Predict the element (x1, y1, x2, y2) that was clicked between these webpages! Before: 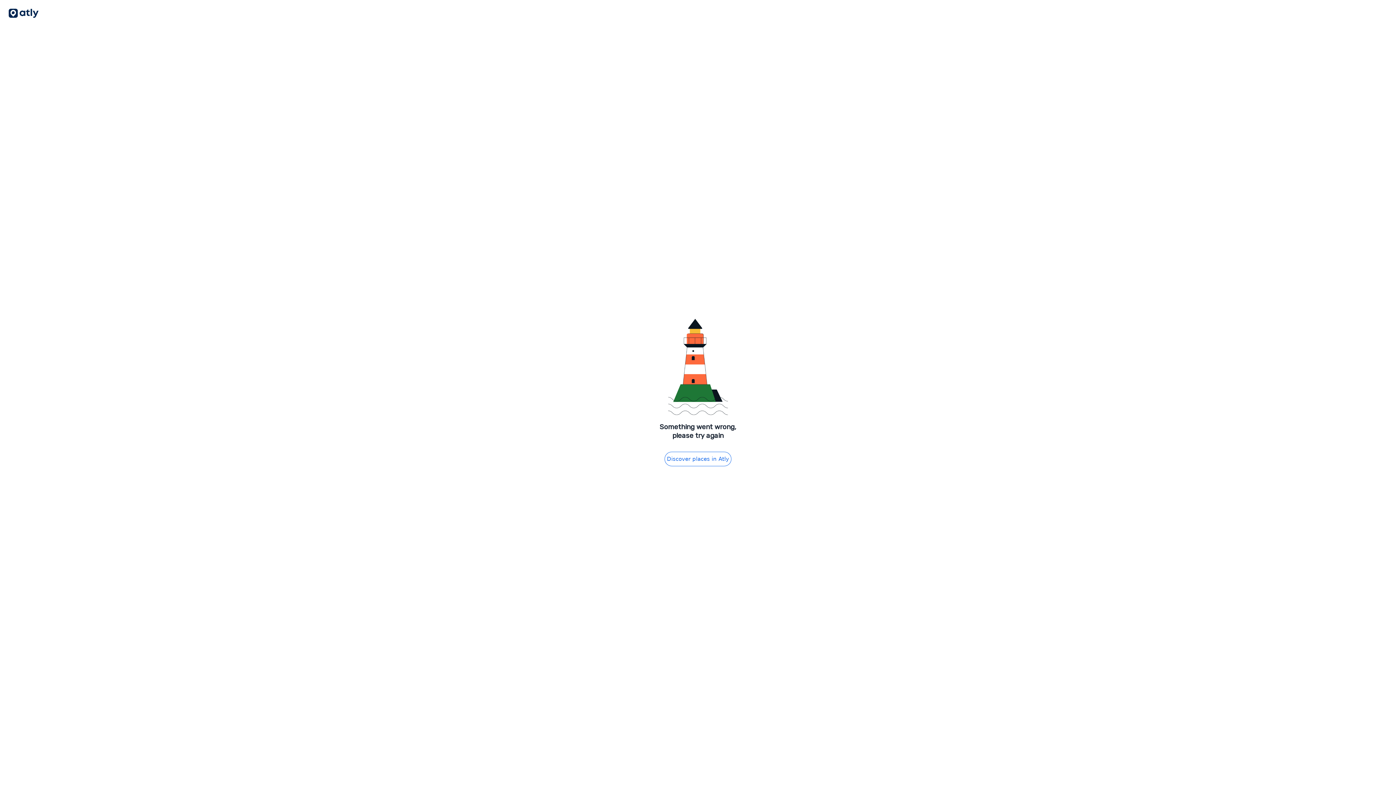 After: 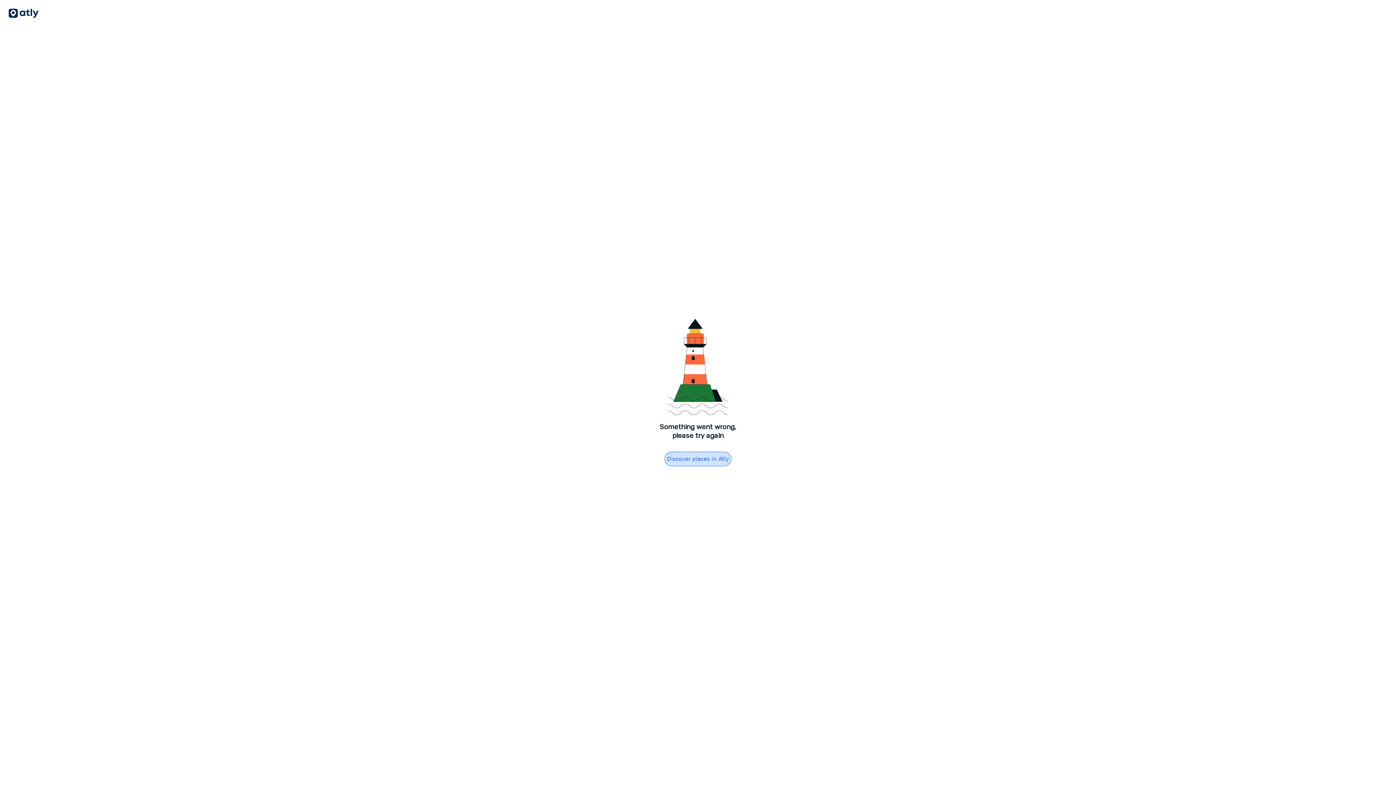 Action: bbox: (664, 451, 731, 466) label: Discover places in Atly